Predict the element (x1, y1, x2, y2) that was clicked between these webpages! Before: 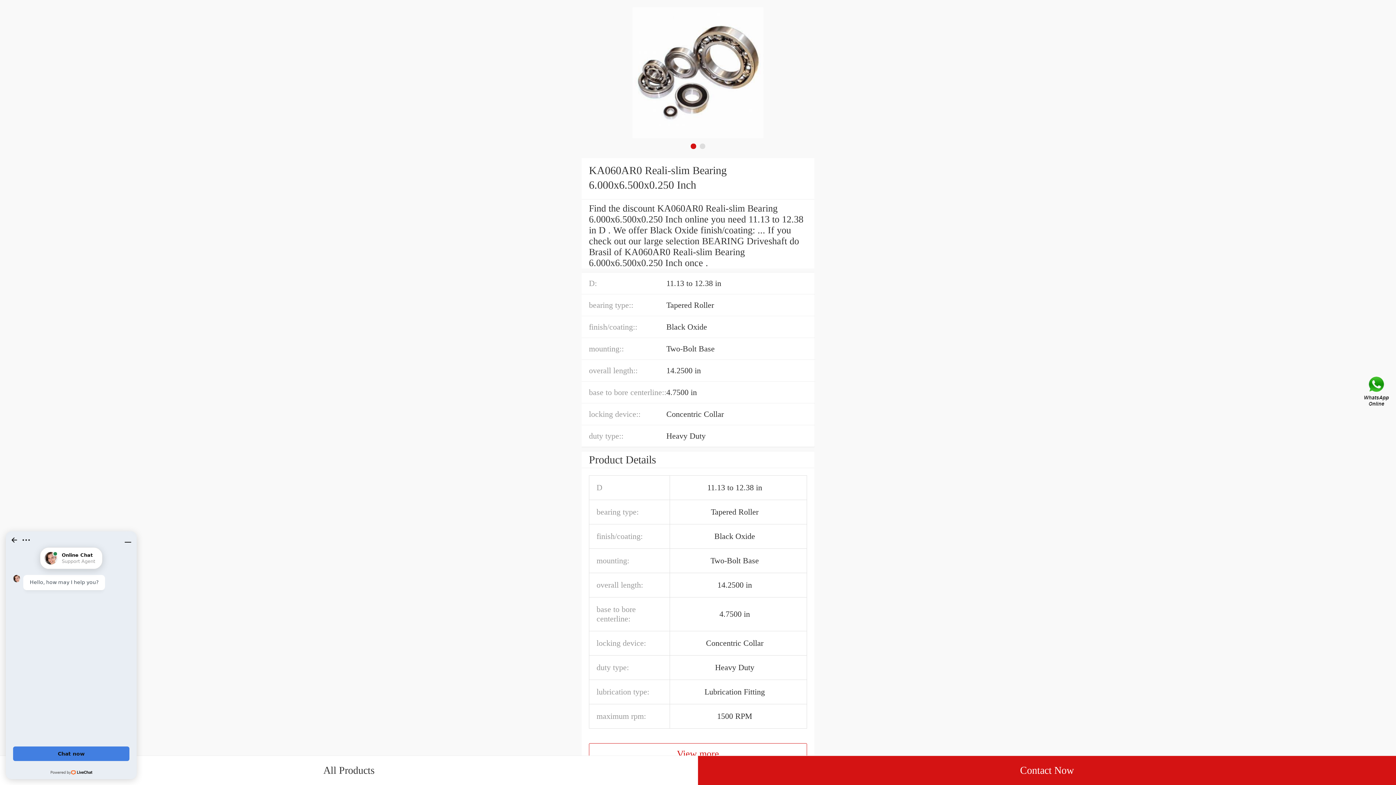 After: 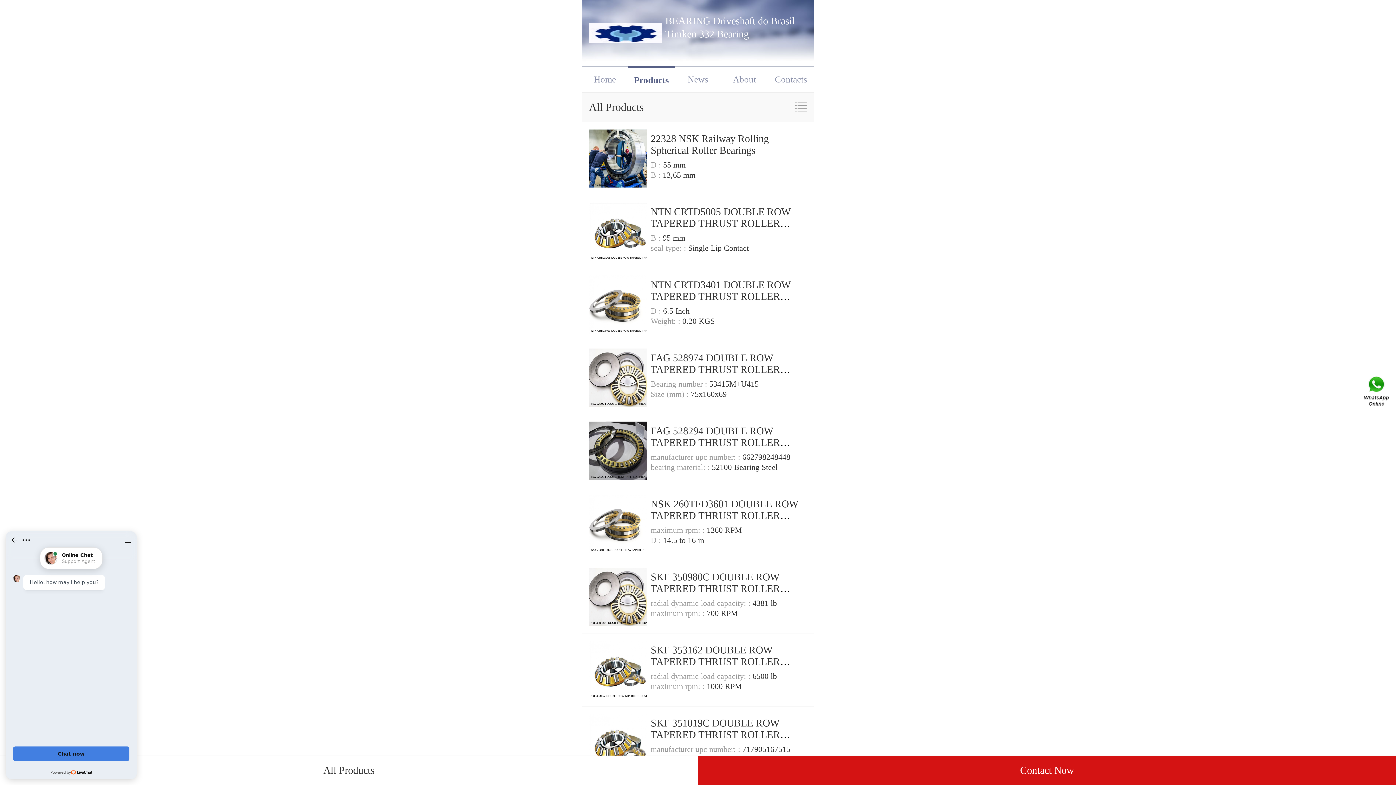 Action: label: All Products bbox: (0, 756, 698, 785)